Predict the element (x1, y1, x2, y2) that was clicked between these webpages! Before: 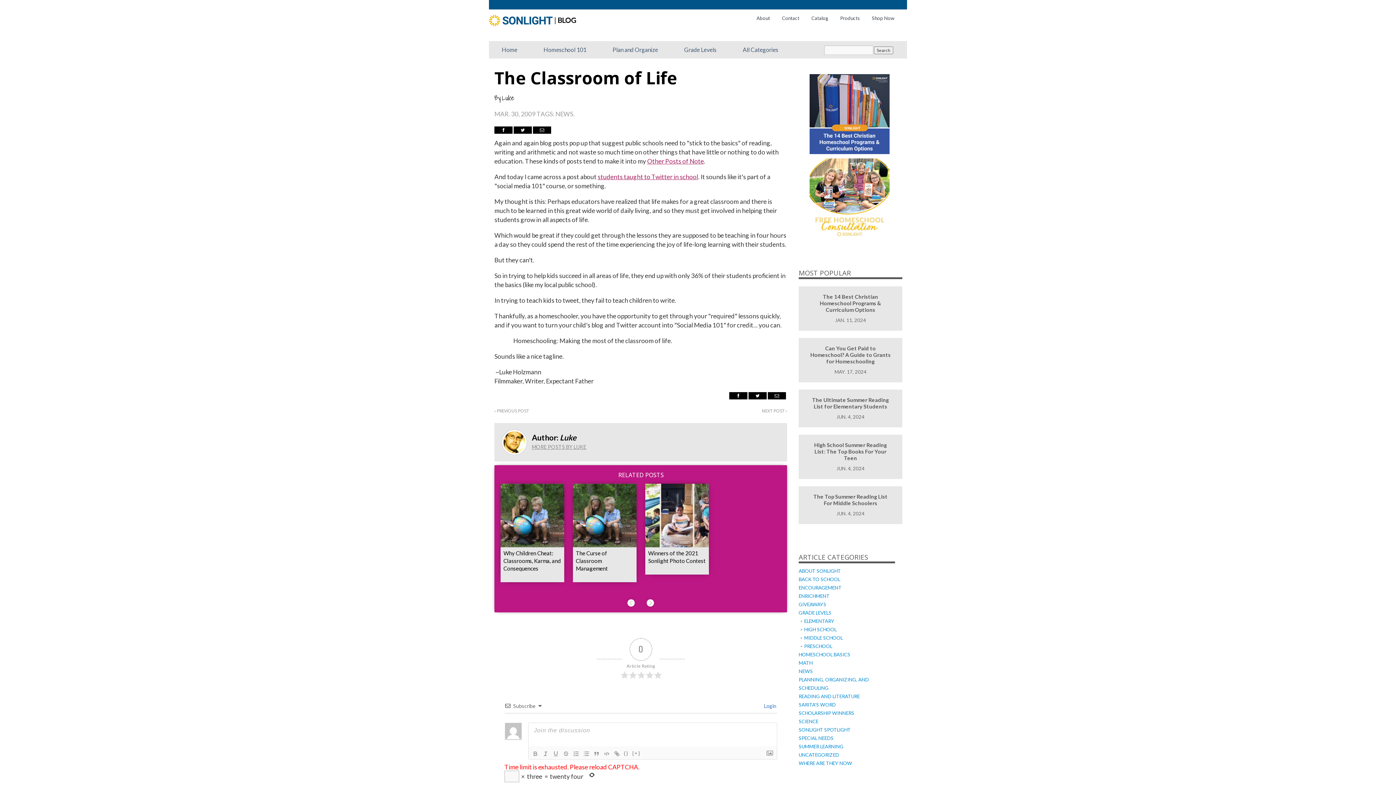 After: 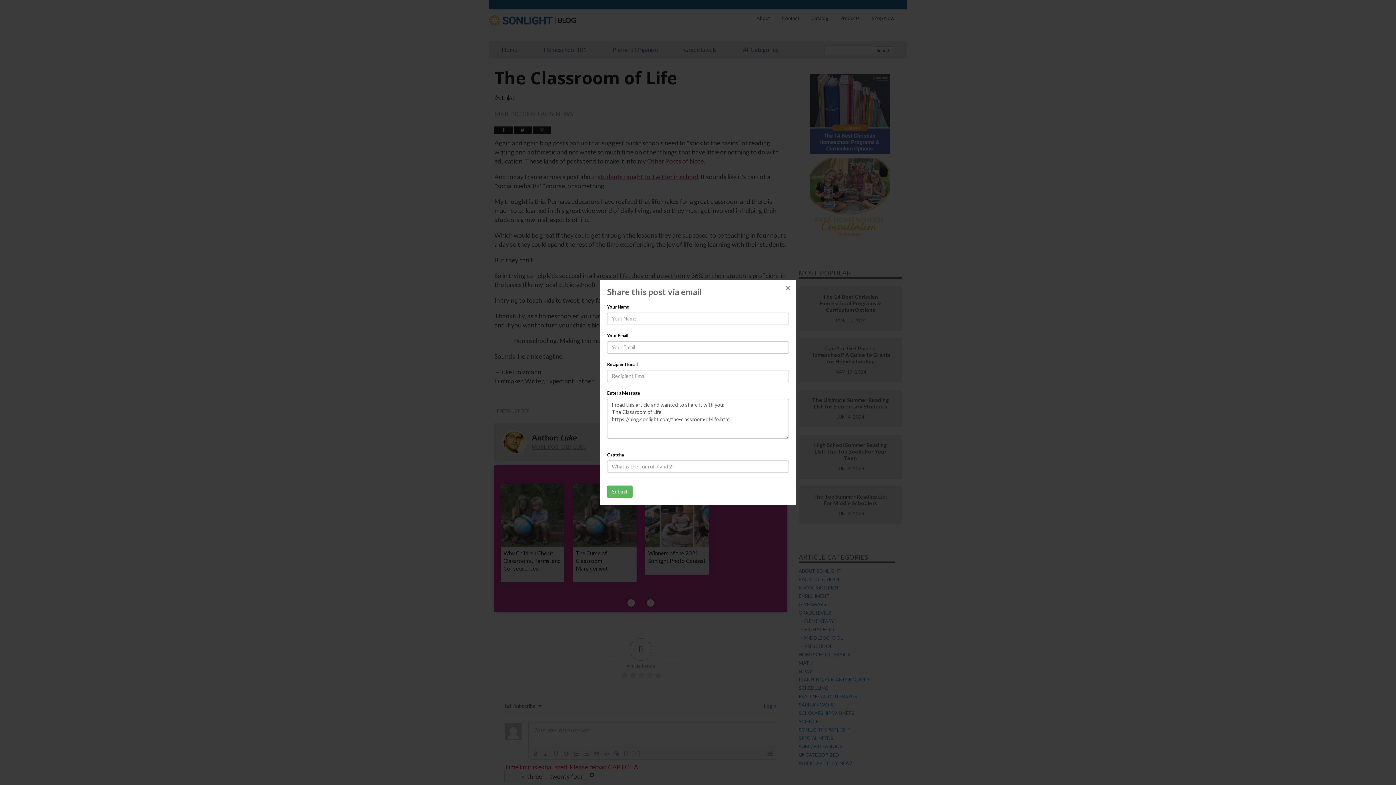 Action: bbox: (768, 392, 786, 399)